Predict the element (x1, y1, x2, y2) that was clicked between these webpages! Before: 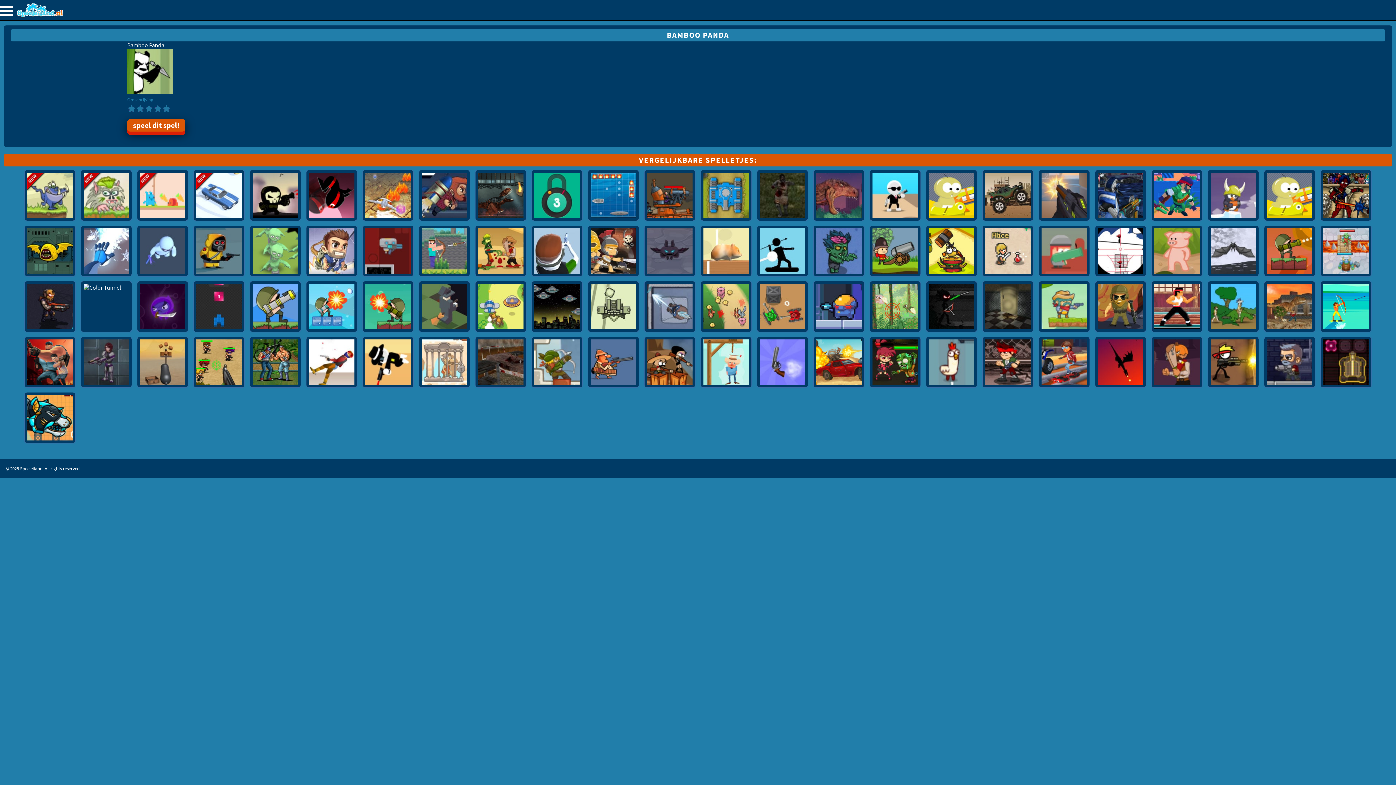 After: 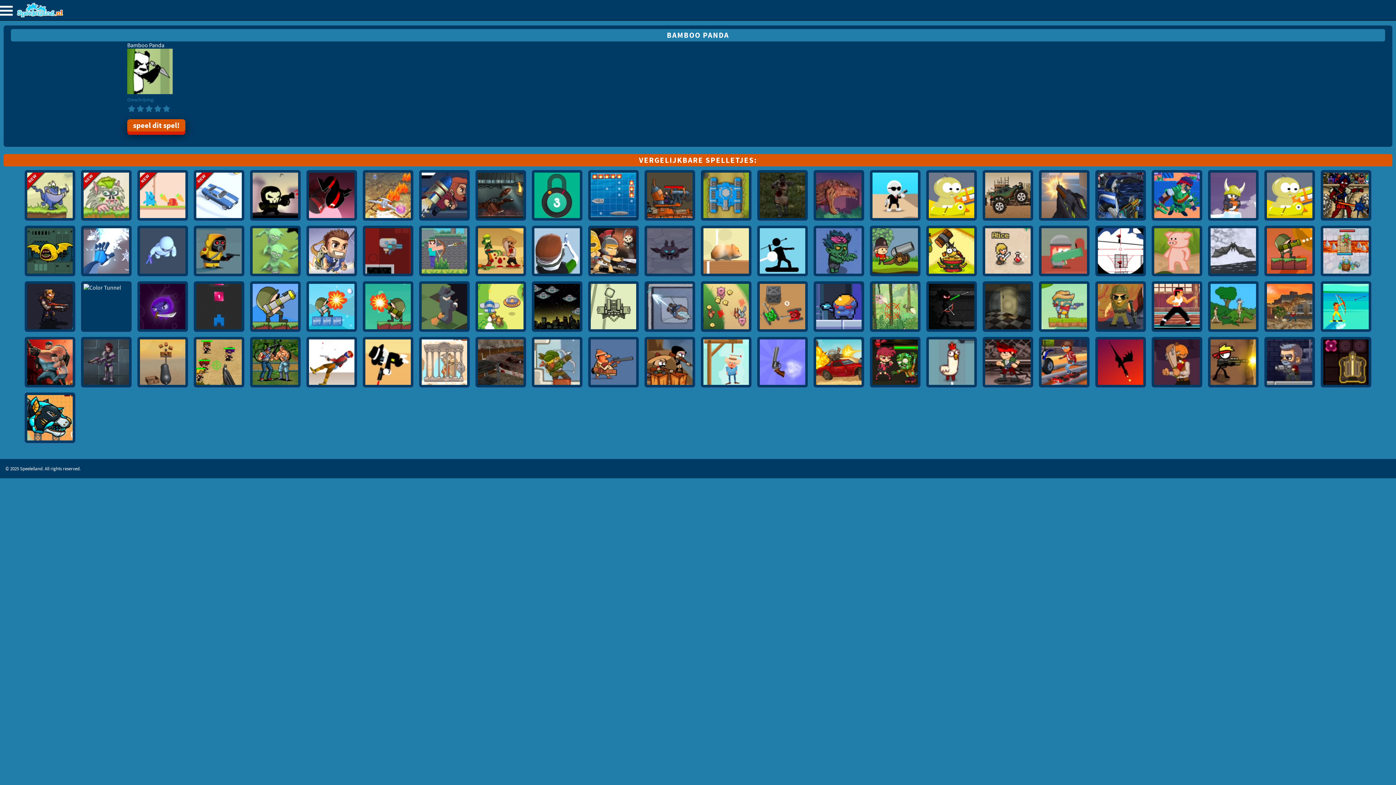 Action: bbox: (127, 88, 172, 95)